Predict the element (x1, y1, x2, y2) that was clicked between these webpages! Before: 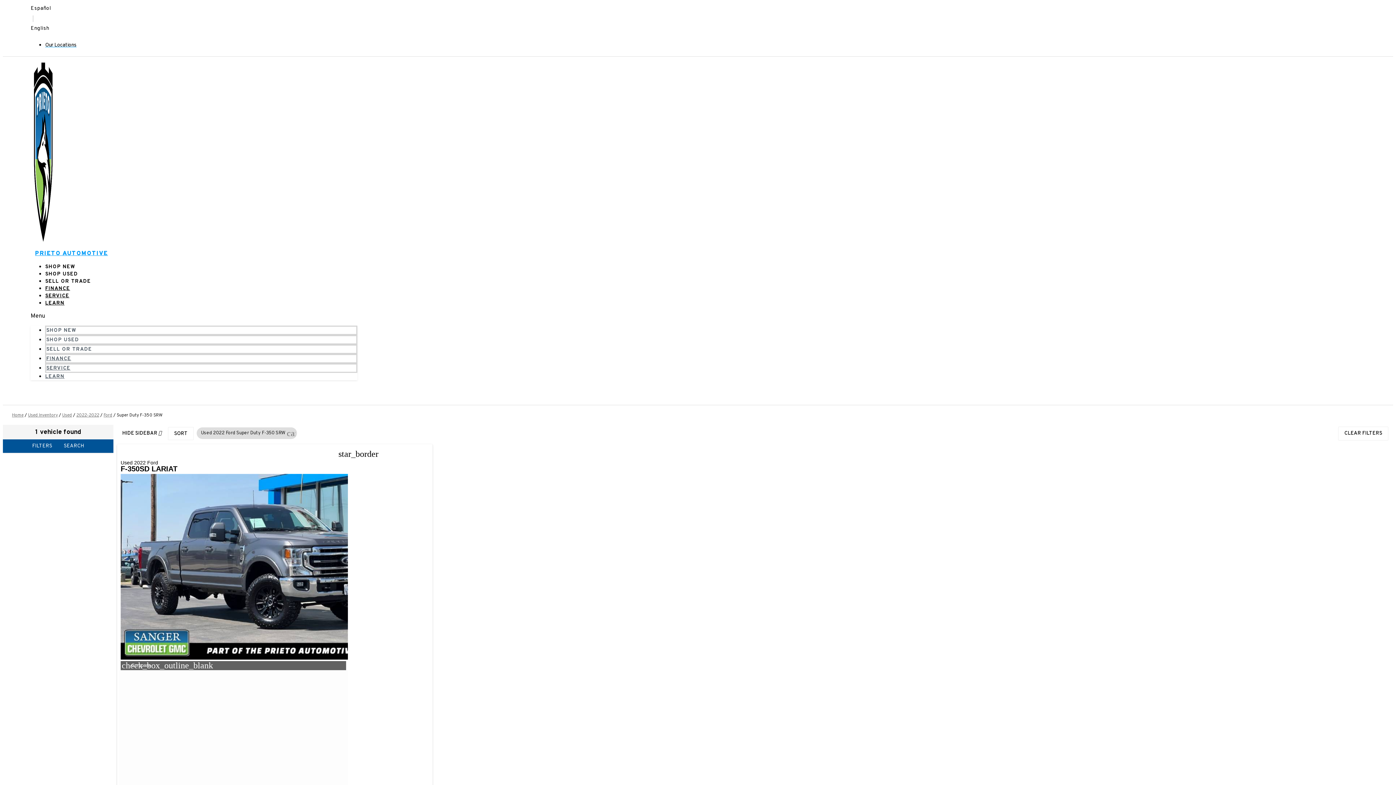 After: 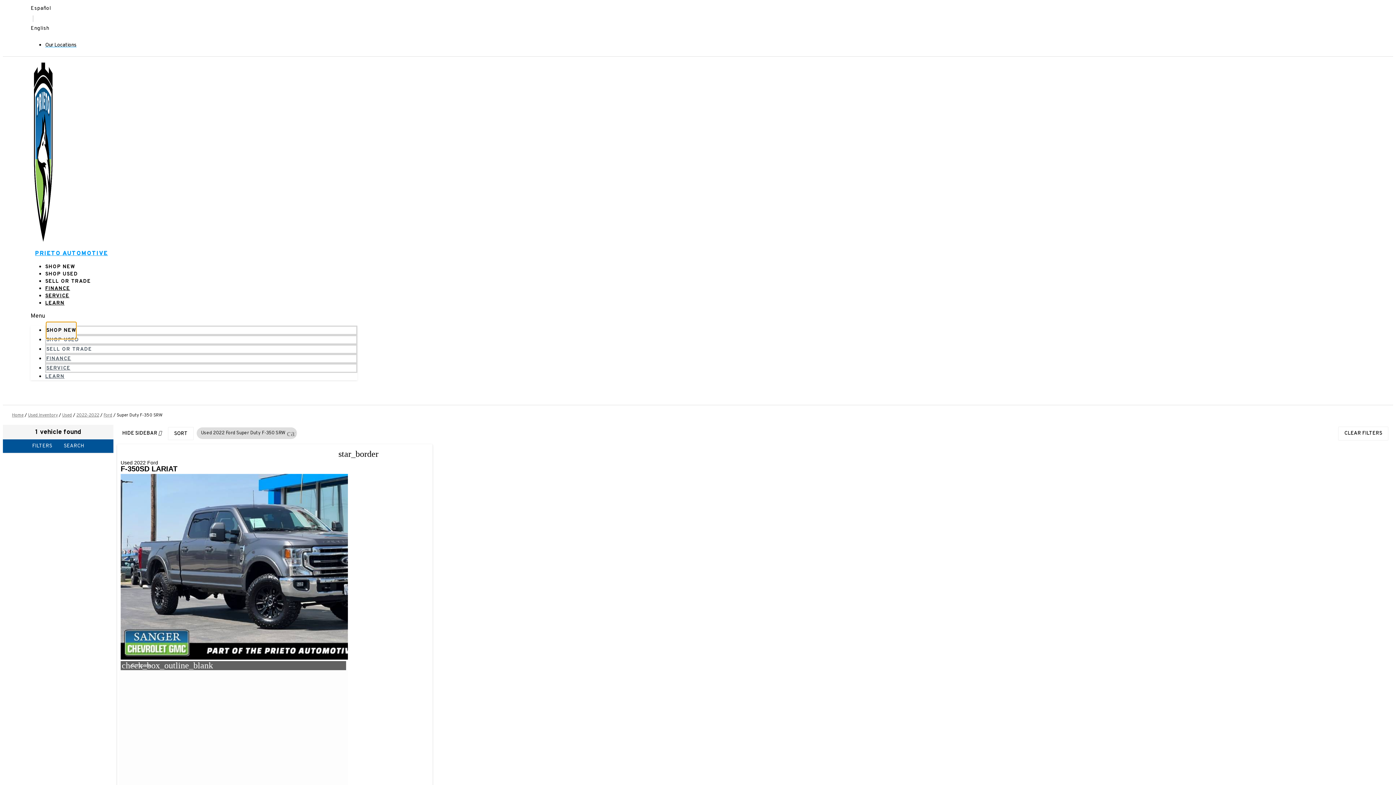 Action: bbox: (46, 322, 76, 339) label: SHOP NEW